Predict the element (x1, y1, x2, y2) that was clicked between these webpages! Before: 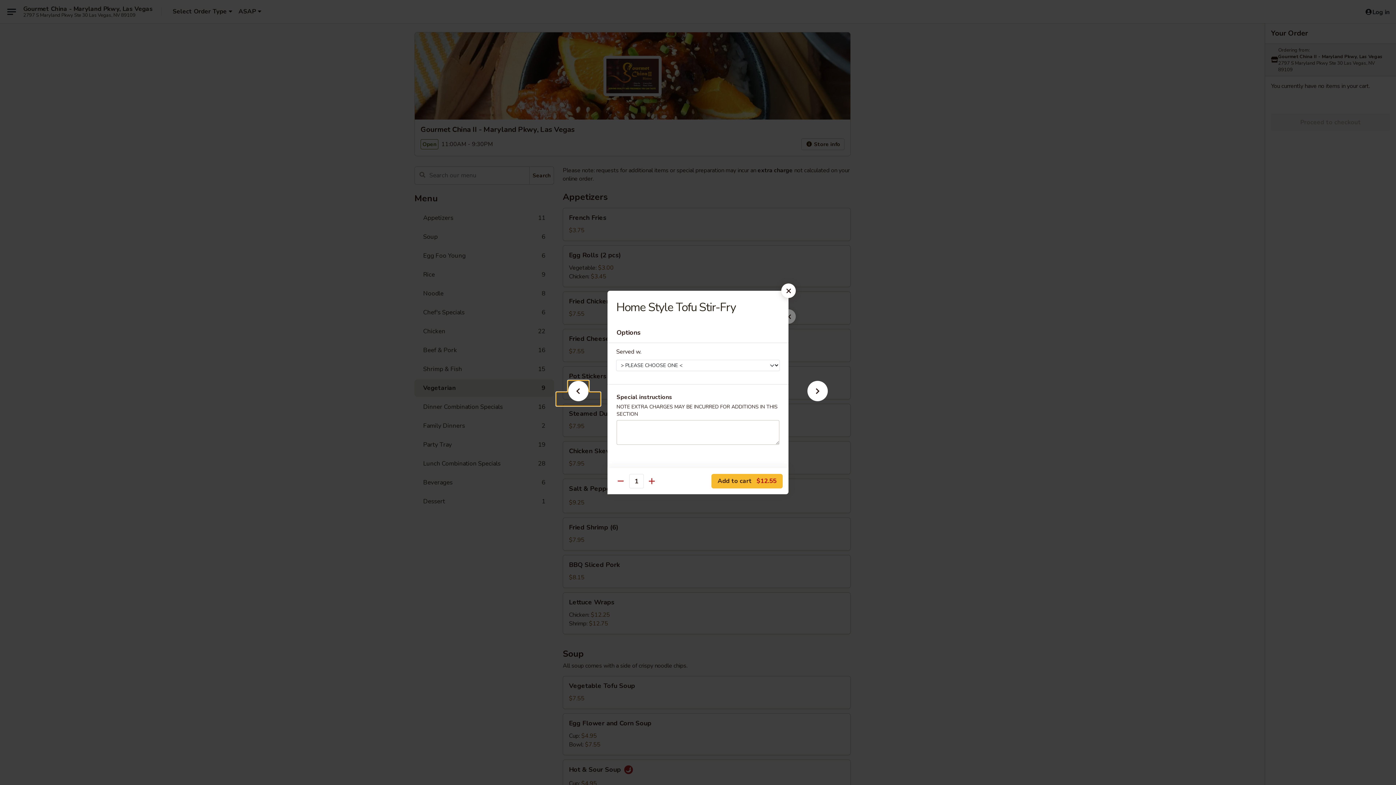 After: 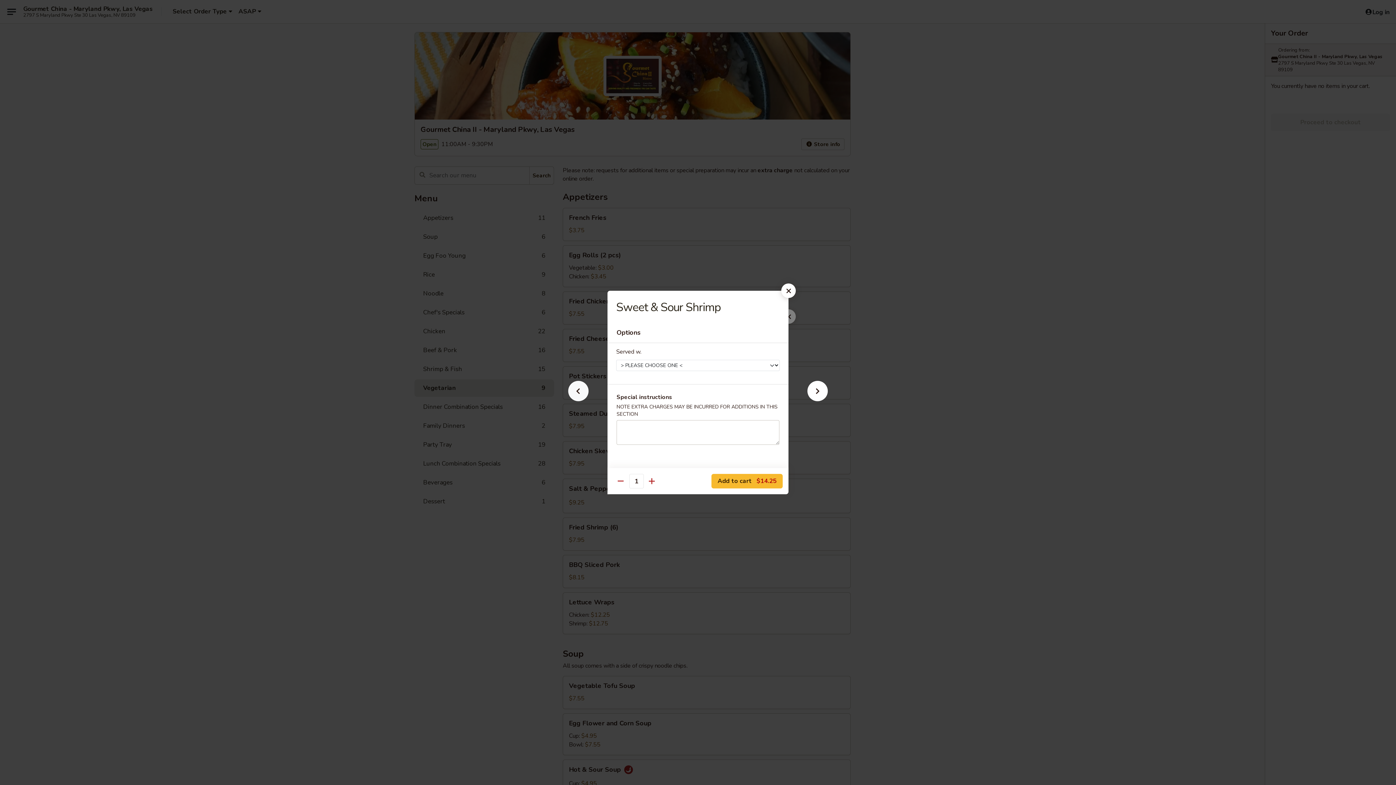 Action: bbox: (556, 392, 600, 405)